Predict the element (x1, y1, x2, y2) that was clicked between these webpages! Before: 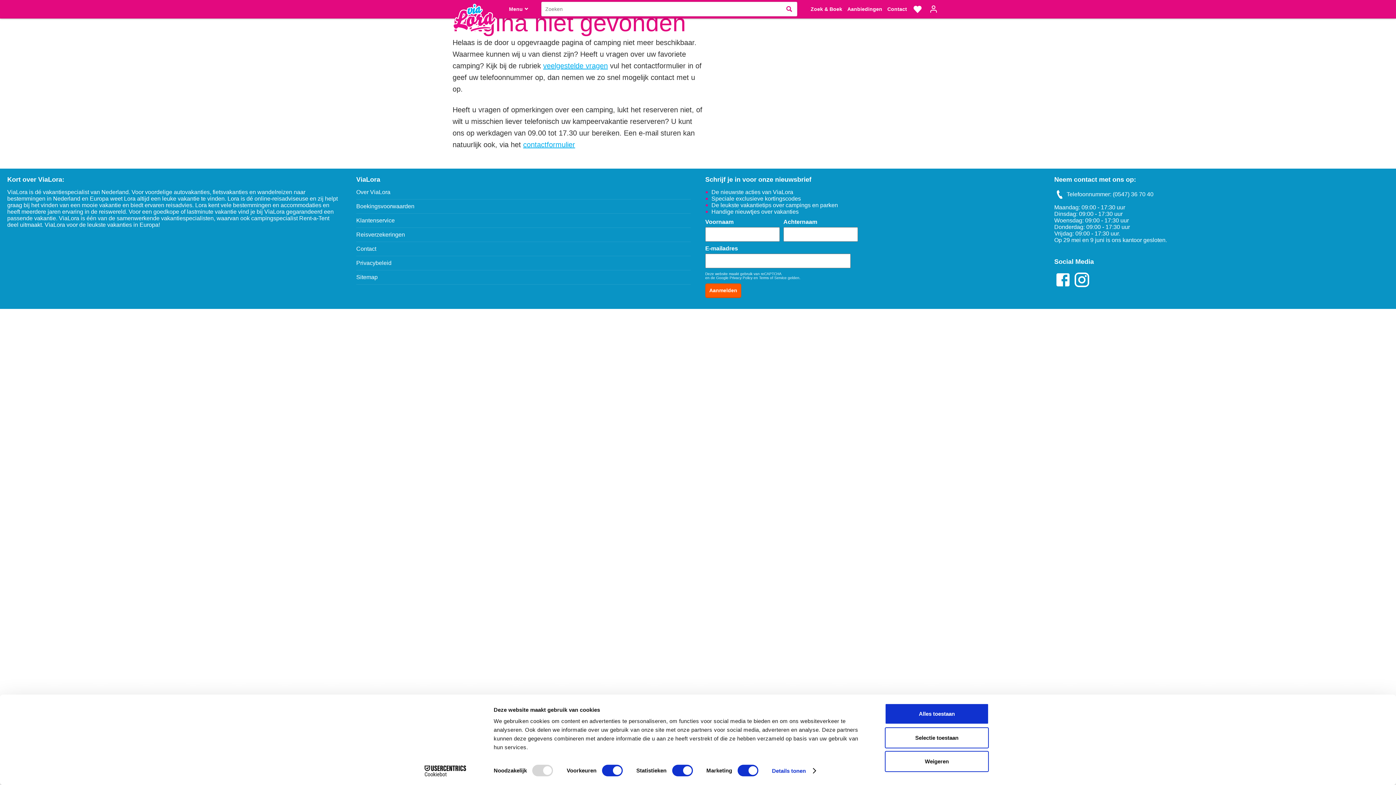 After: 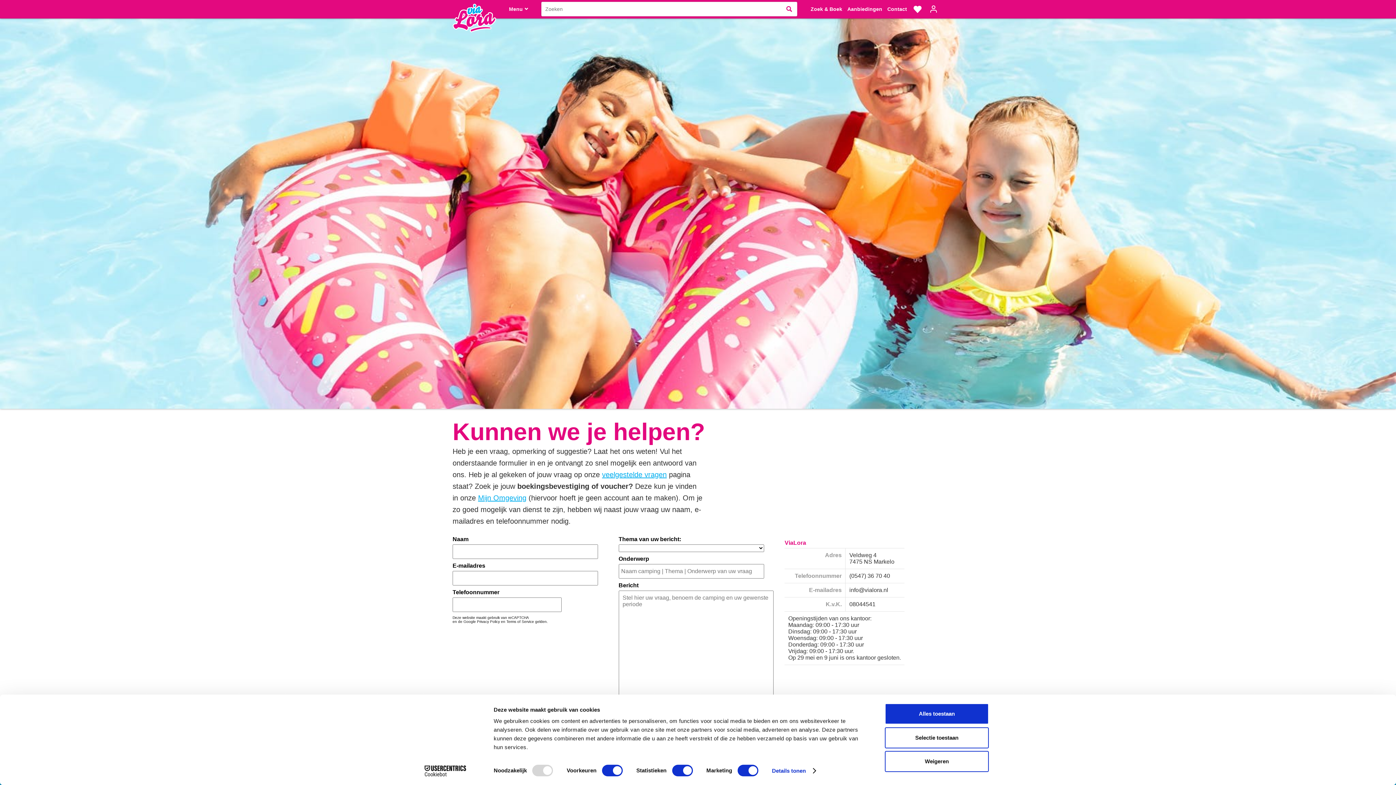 Action: label: contactformulier bbox: (523, 140, 575, 148)